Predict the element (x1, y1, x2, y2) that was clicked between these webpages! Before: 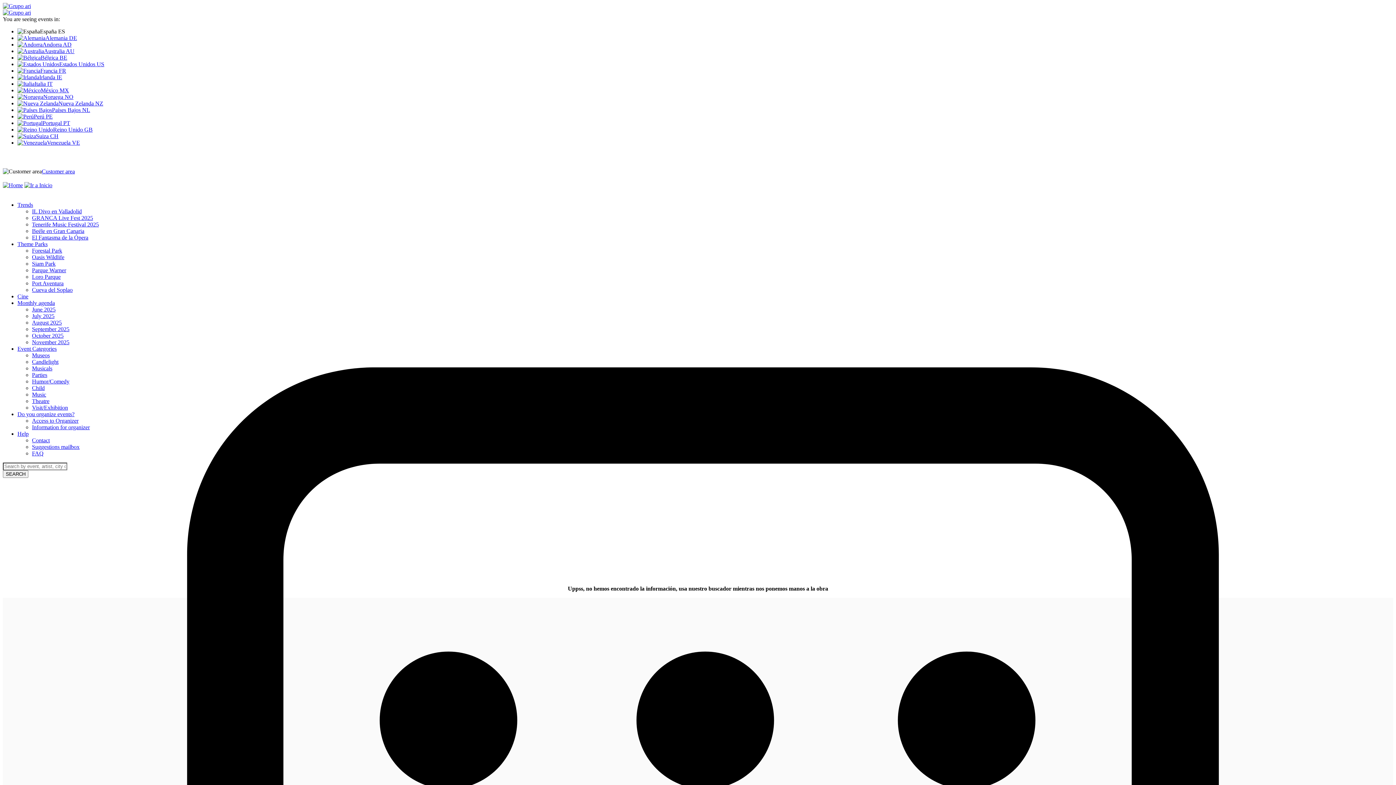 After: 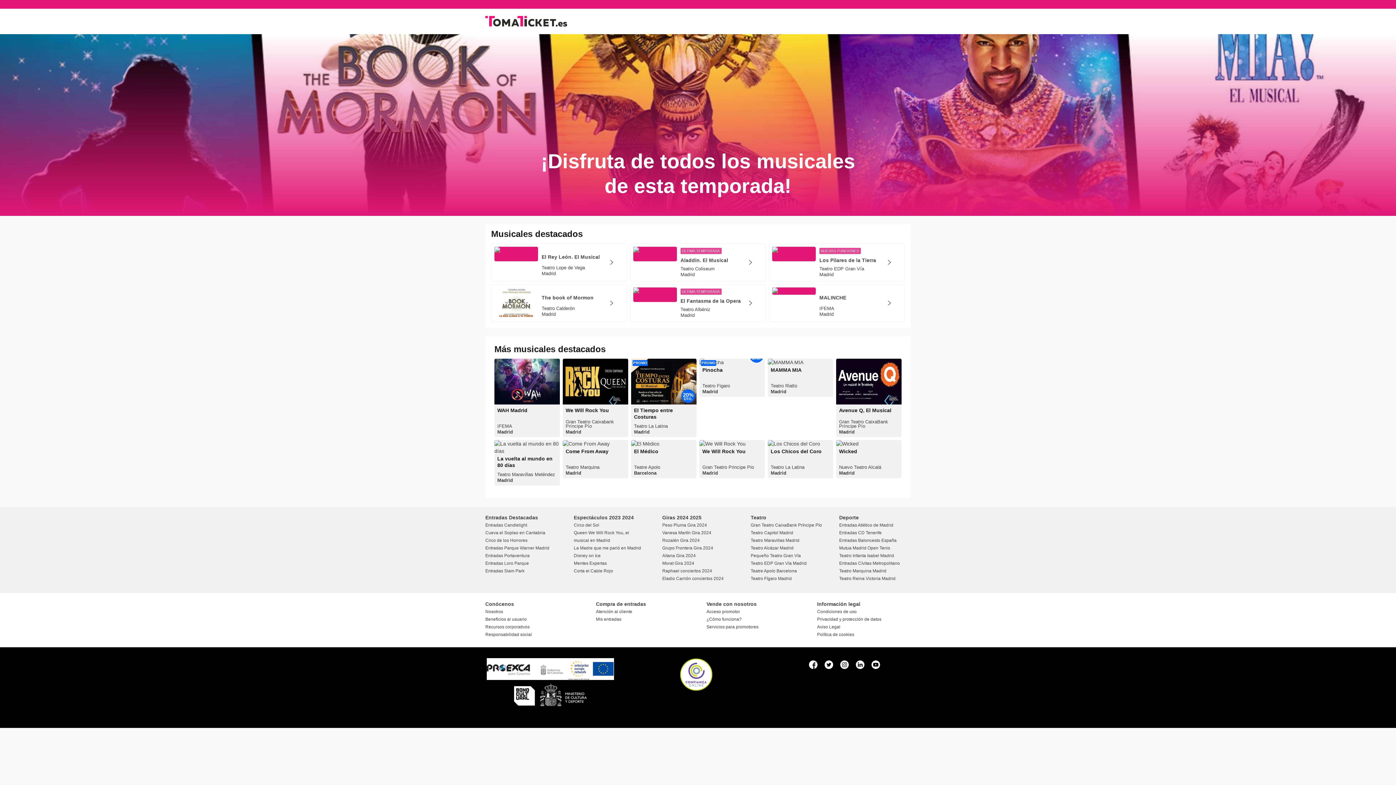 Action: bbox: (32, 365, 52, 371) label: Musicals